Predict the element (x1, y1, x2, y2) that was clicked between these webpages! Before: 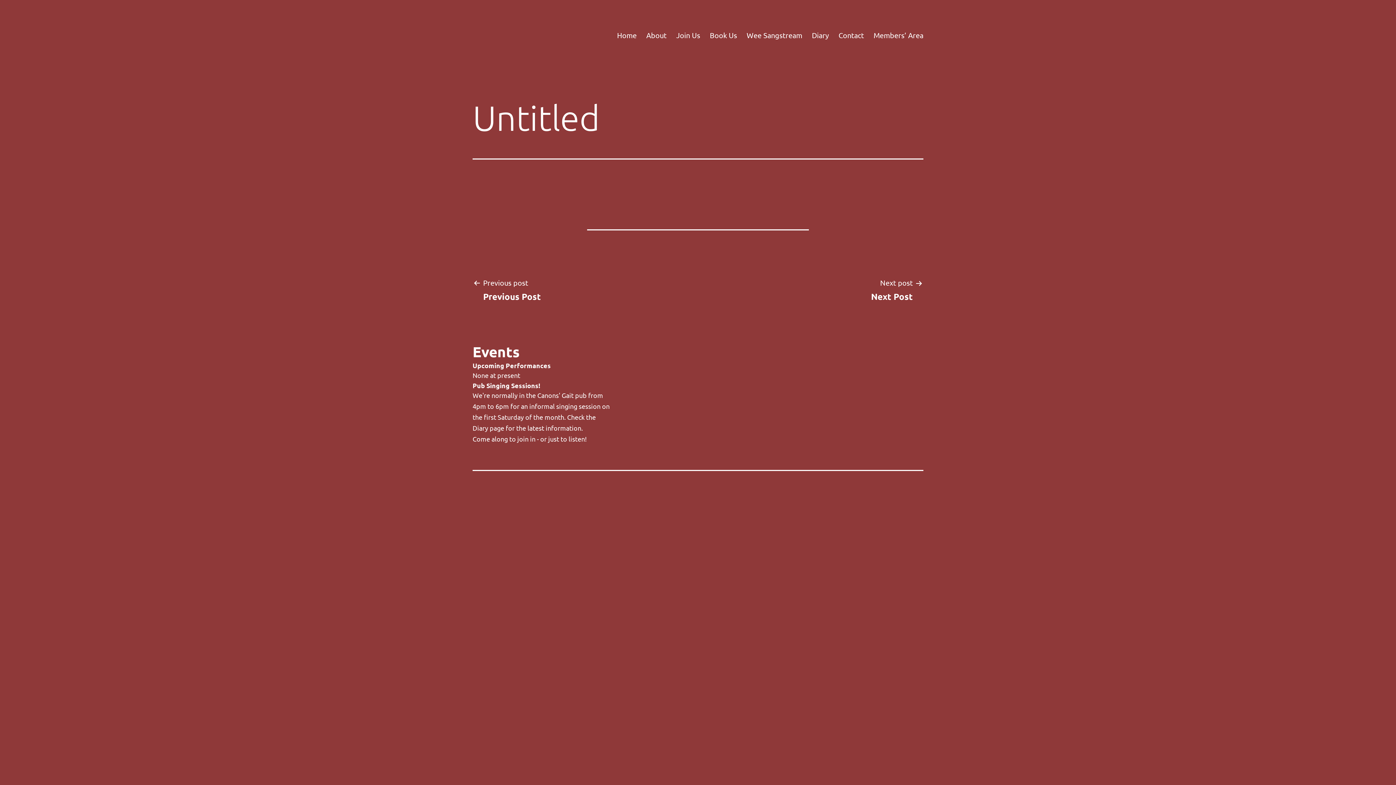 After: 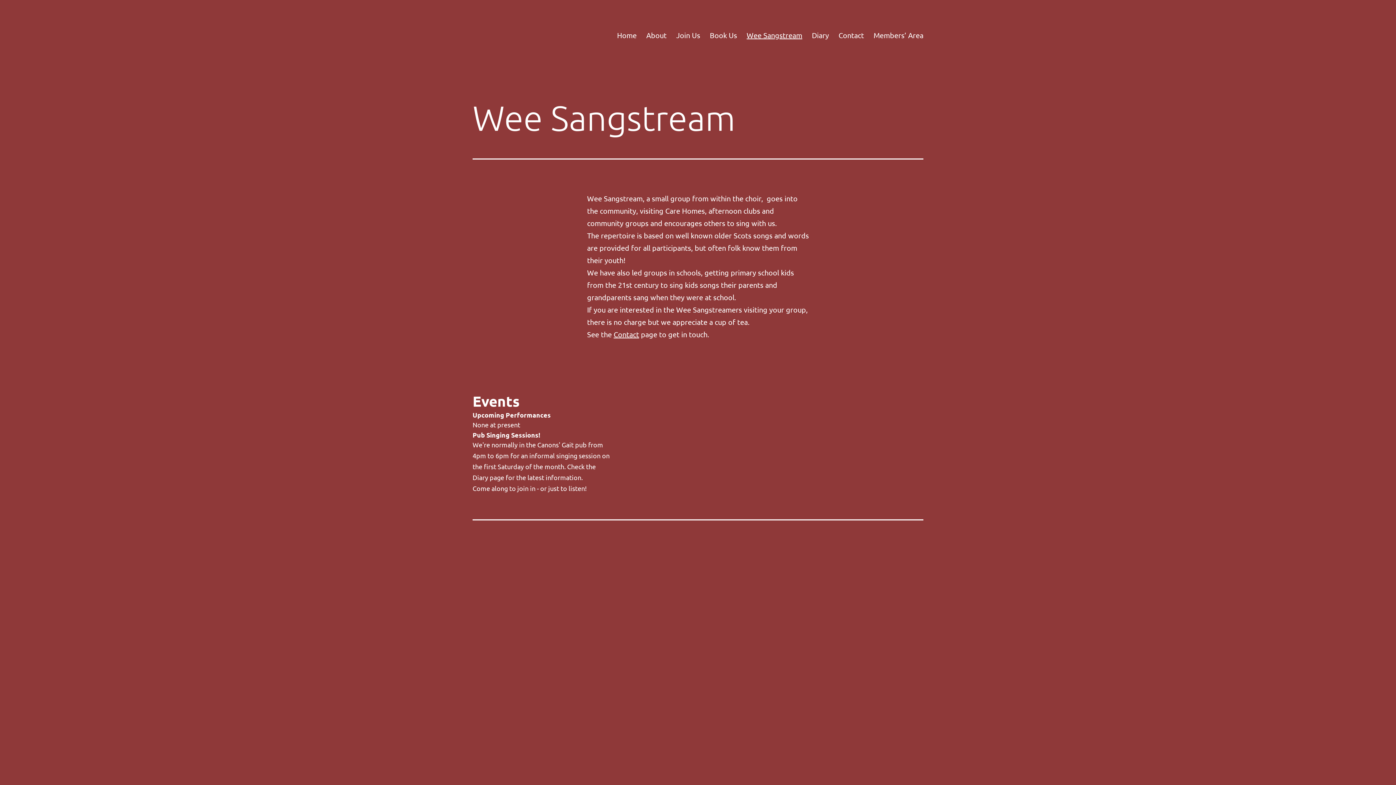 Action: bbox: (742, 26, 807, 44) label: Wee Sangstream